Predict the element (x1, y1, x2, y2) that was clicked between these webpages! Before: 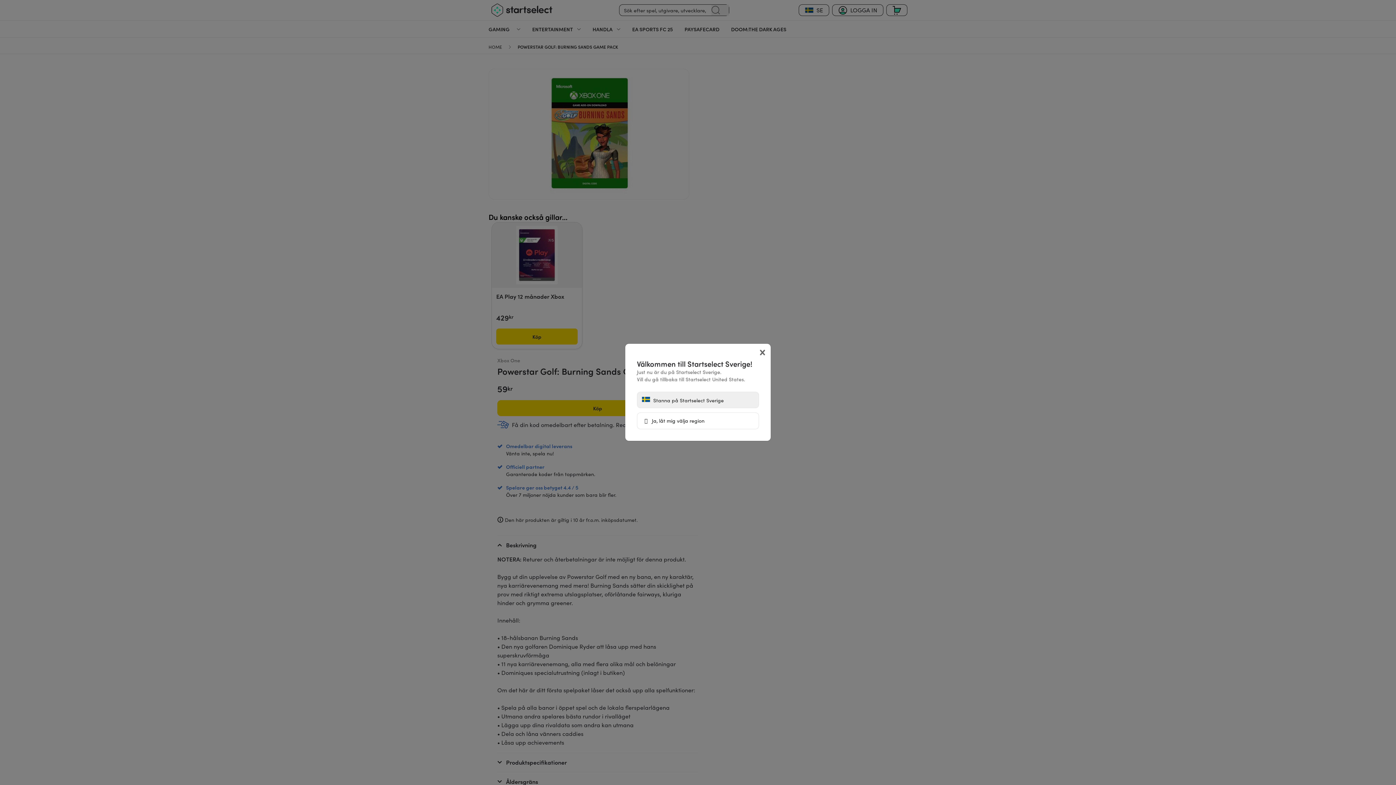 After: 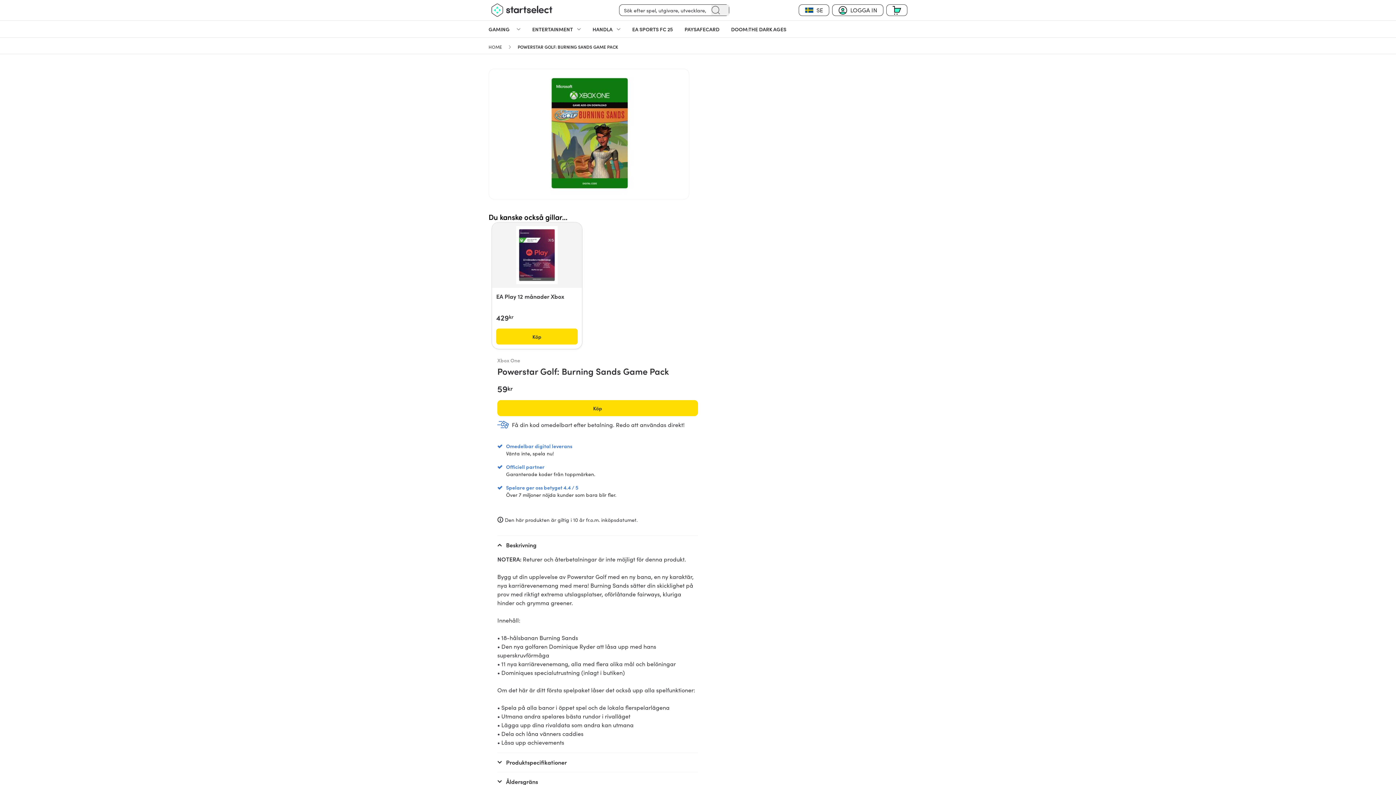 Action: label:  Stanna på Startselect Sverige bbox: (637, 392, 759, 408)